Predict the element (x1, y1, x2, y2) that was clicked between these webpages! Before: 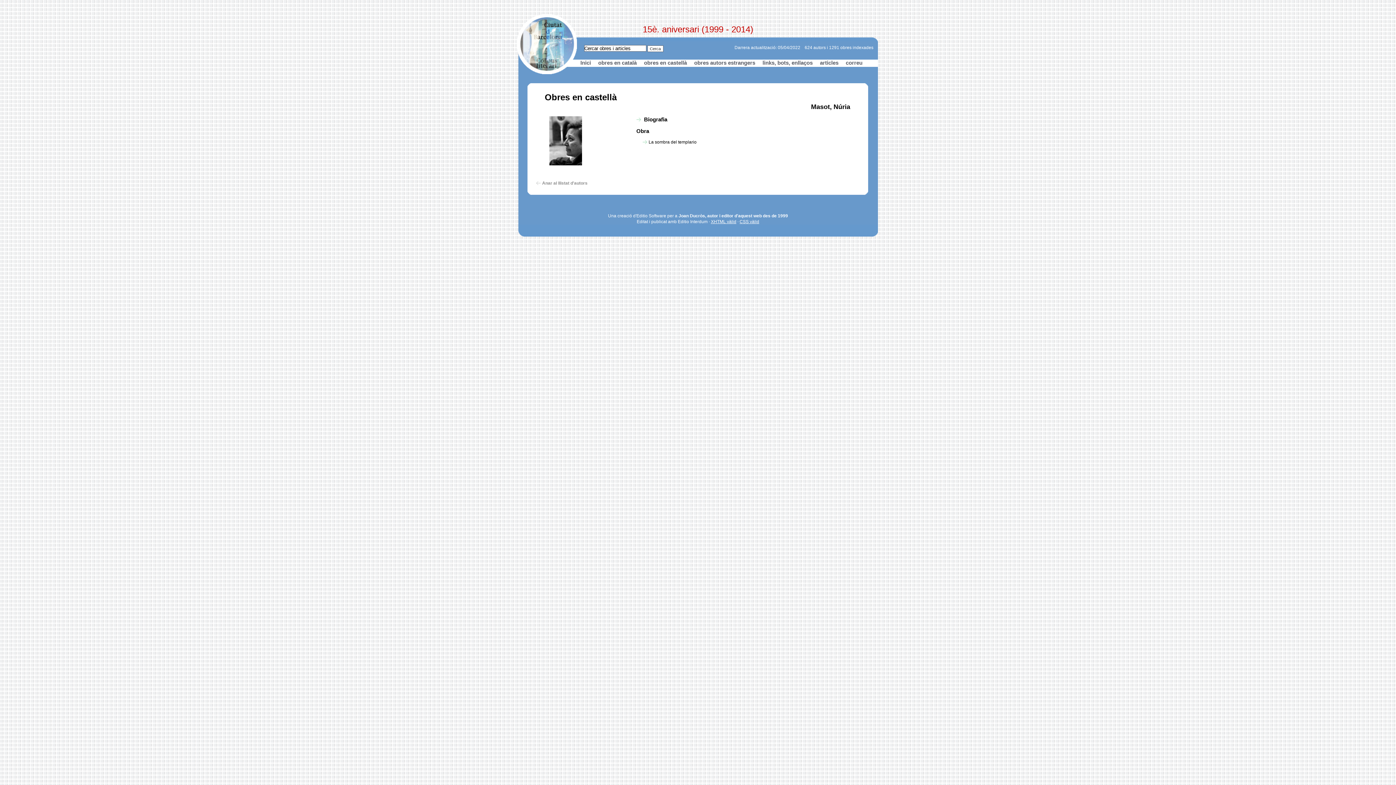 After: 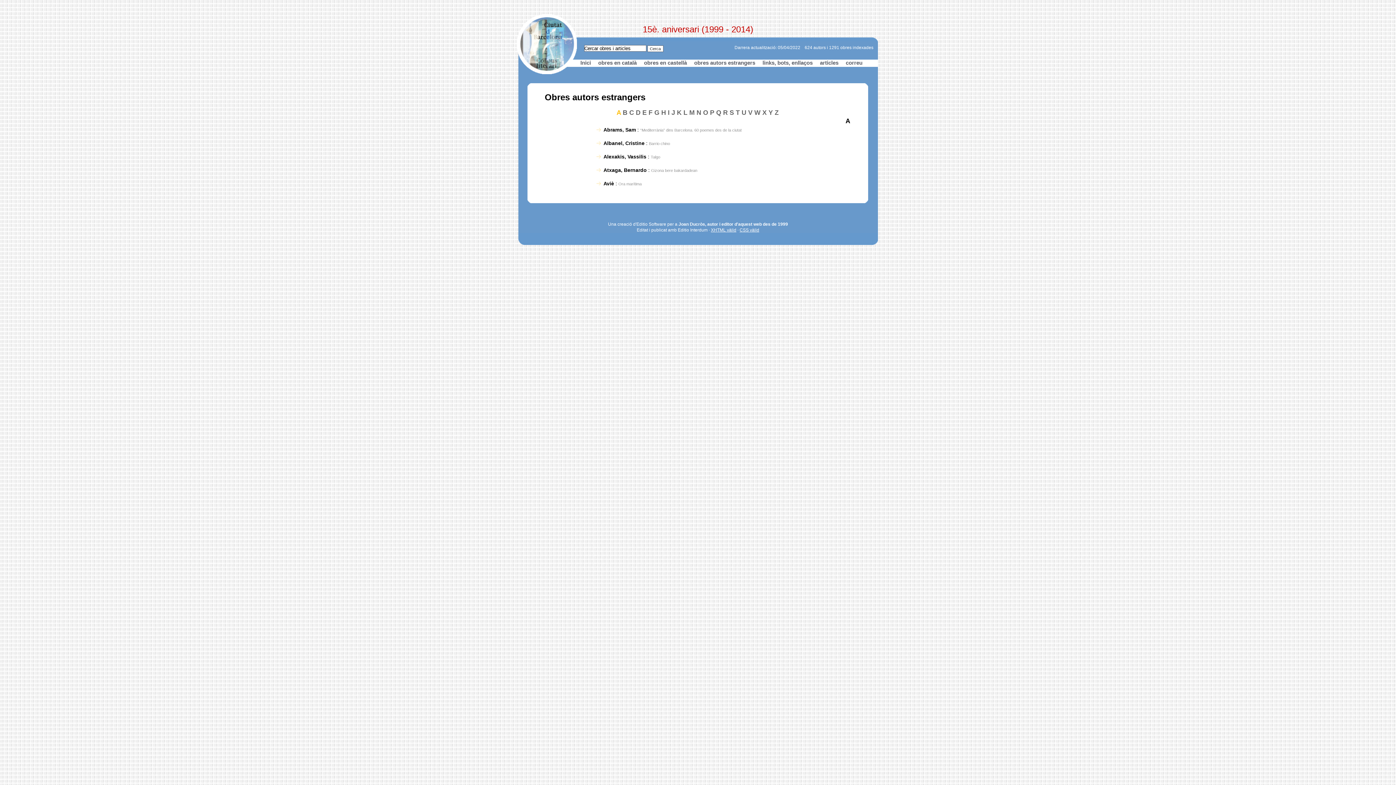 Action: bbox: (694, 59, 755, 65) label: obres autors estrangers